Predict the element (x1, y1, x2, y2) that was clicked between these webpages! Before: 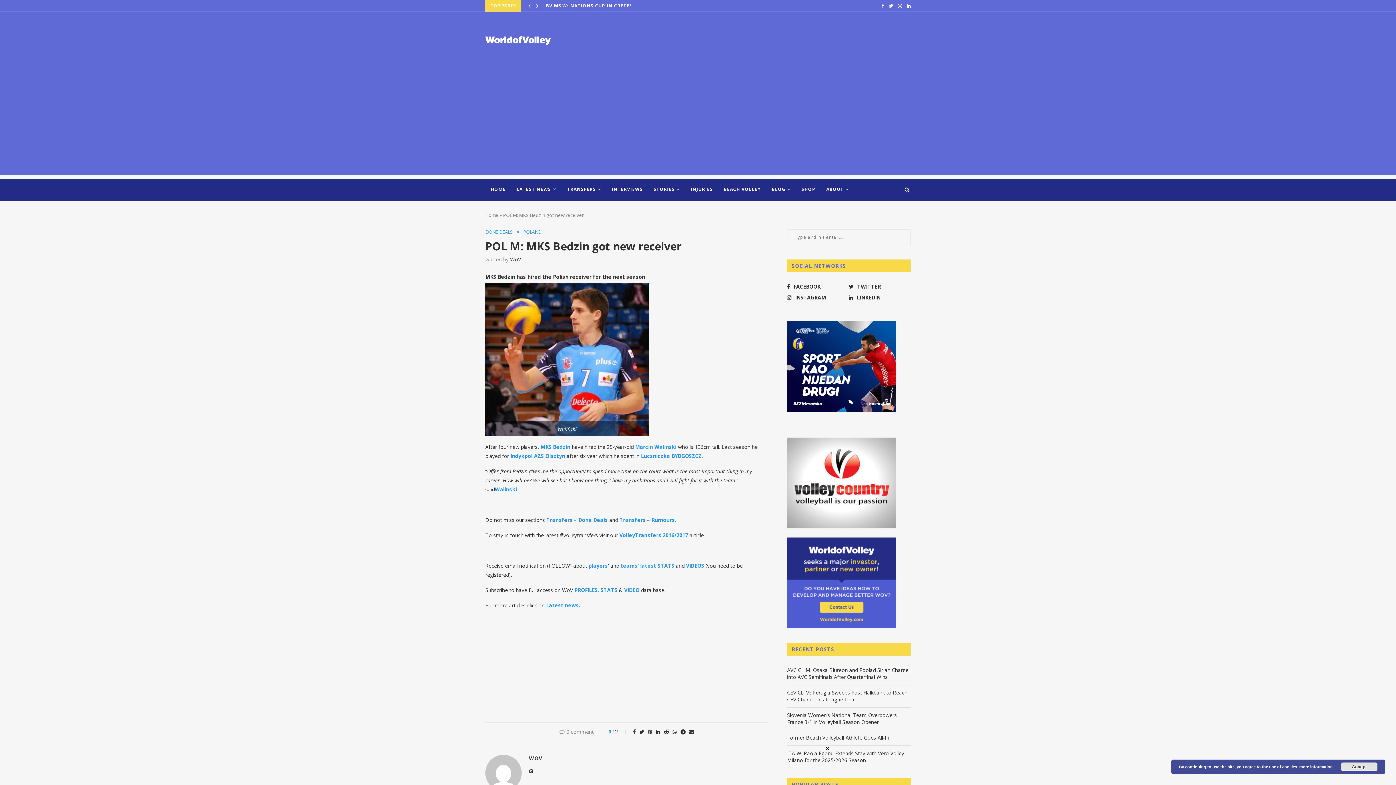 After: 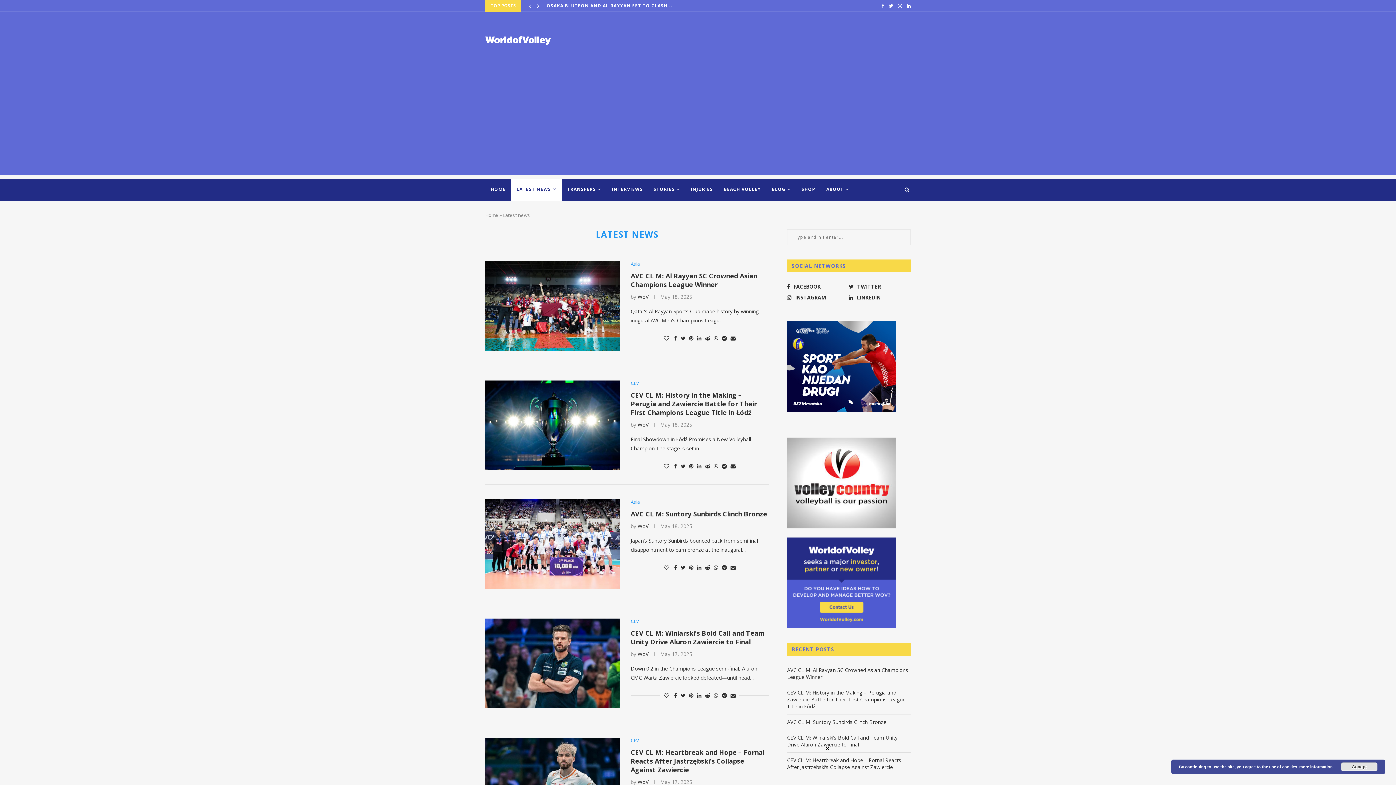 Action: bbox: (511, 178, 561, 200) label: LATEST NEWS